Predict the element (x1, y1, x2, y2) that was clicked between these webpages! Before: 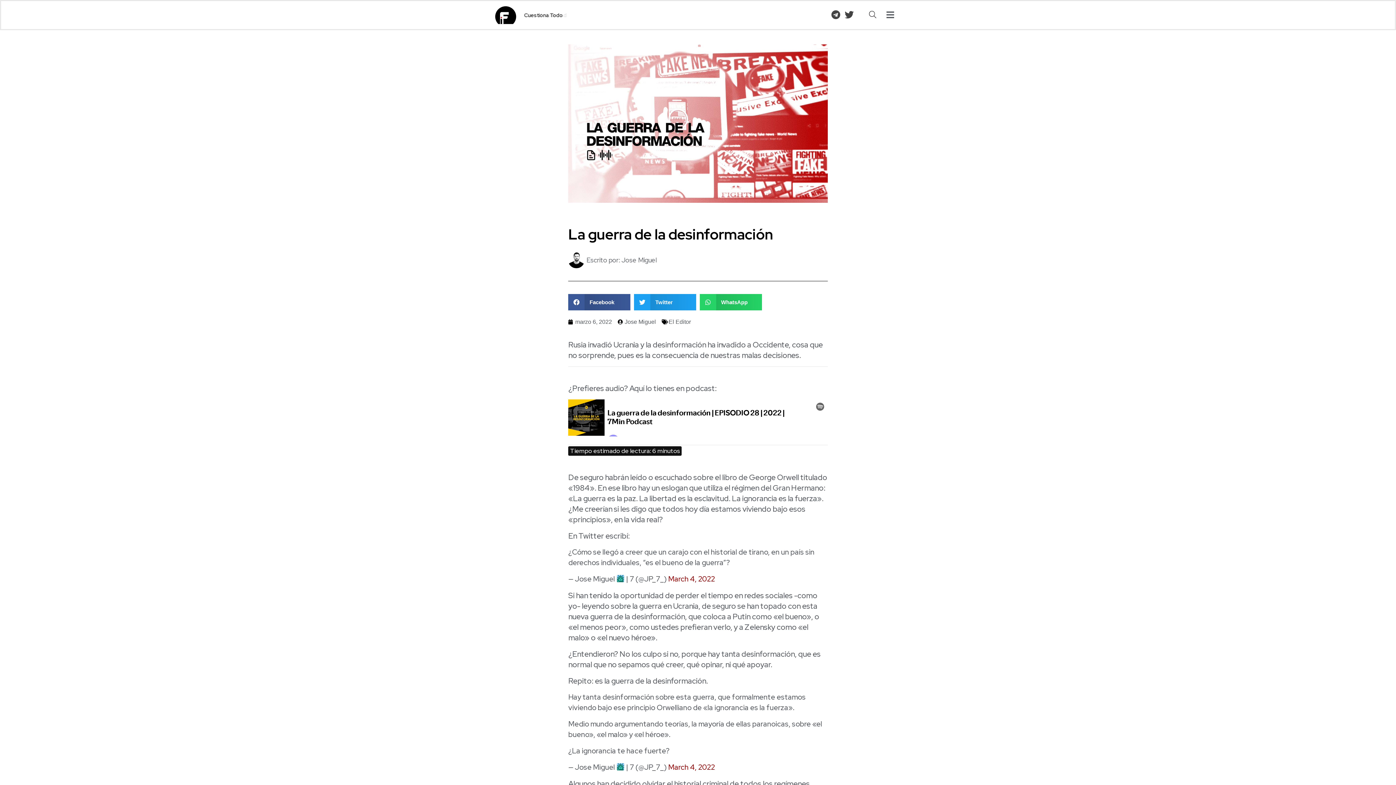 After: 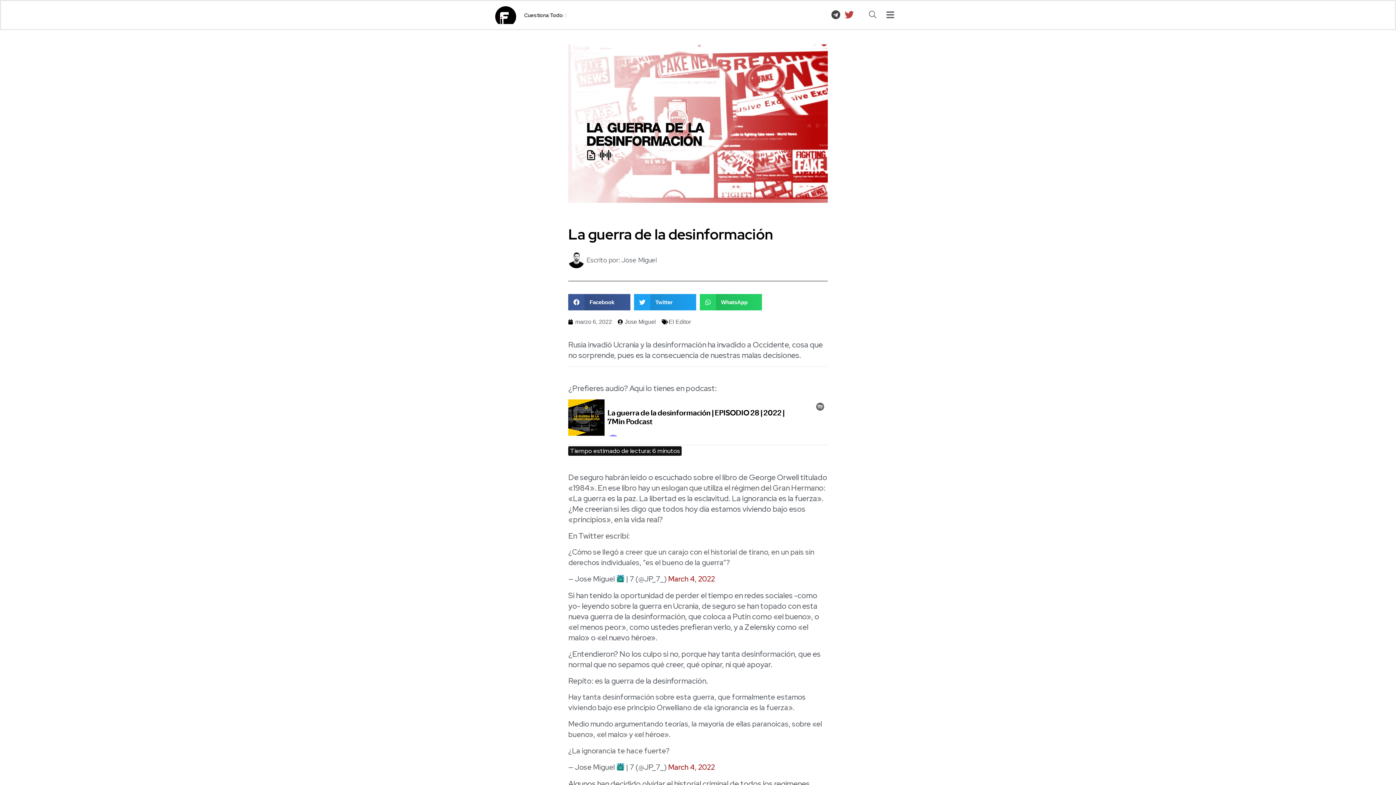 Action: bbox: (844, 10, 853, 19) label: Twitter